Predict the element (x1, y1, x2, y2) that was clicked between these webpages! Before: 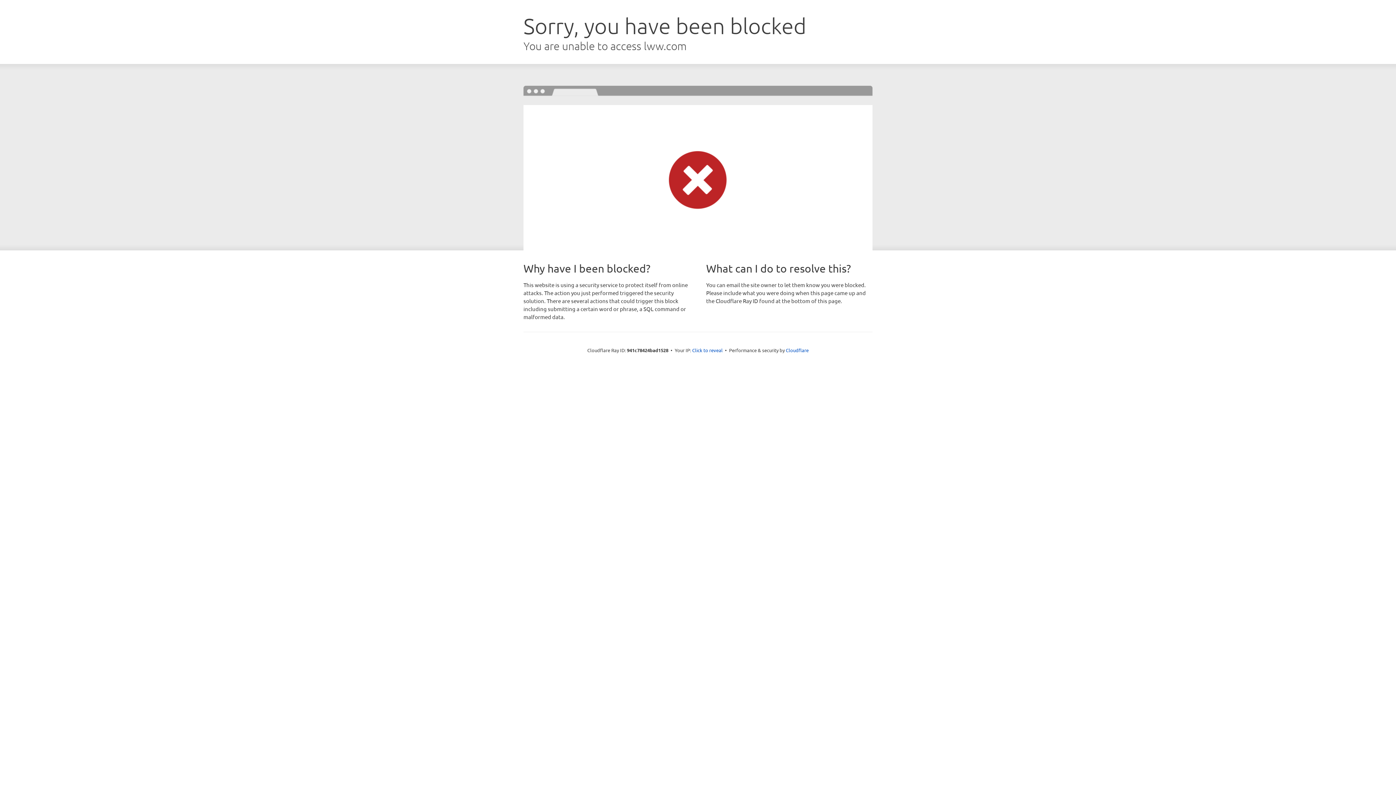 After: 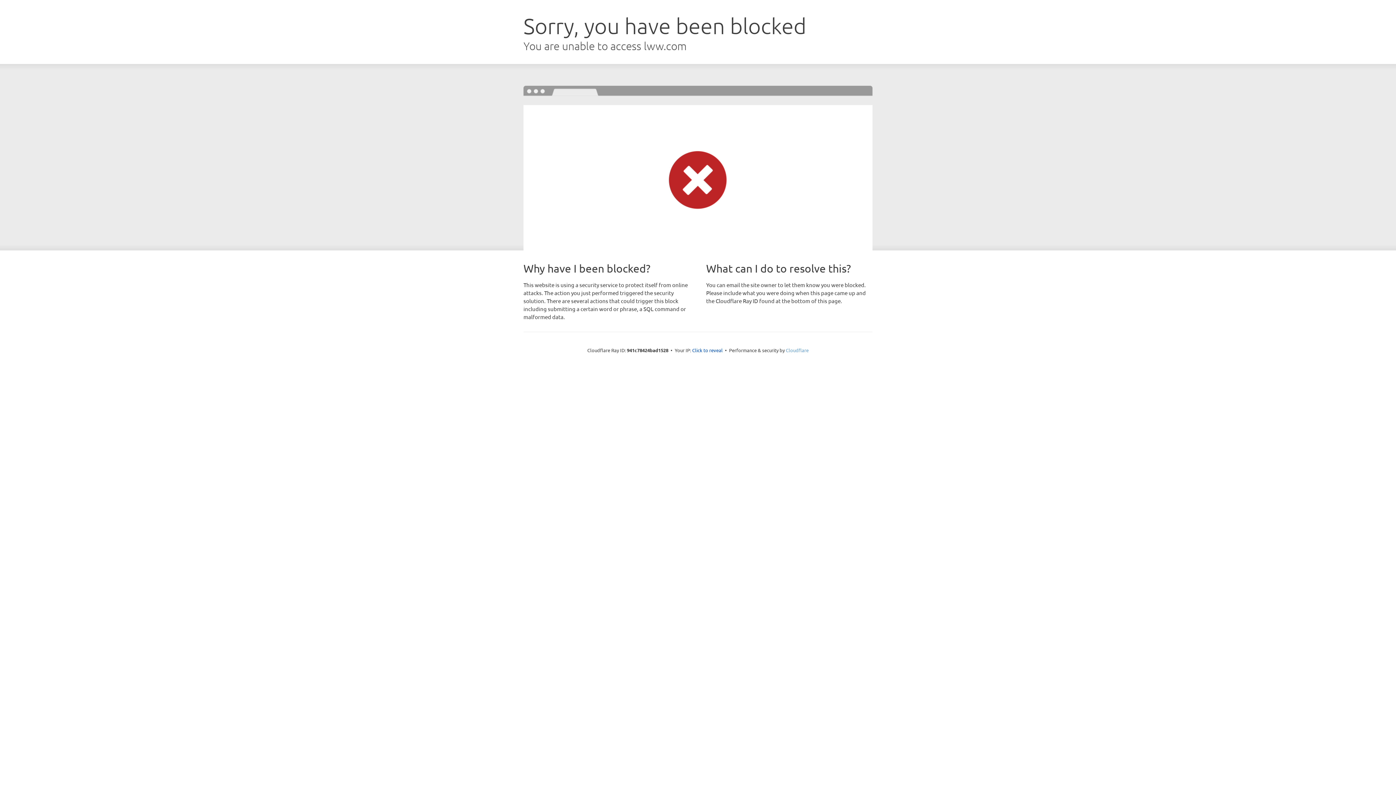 Action: label: Cloudflare bbox: (786, 347, 808, 353)